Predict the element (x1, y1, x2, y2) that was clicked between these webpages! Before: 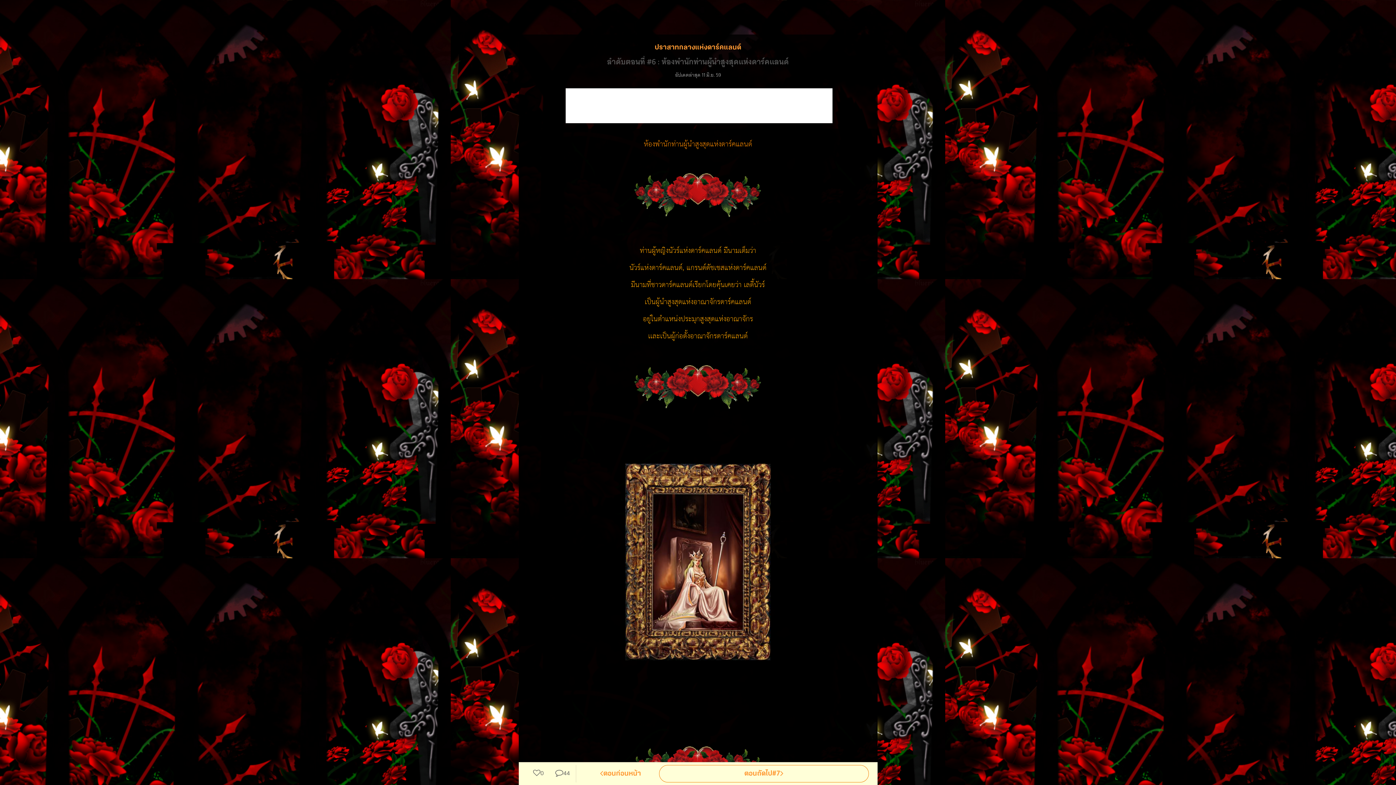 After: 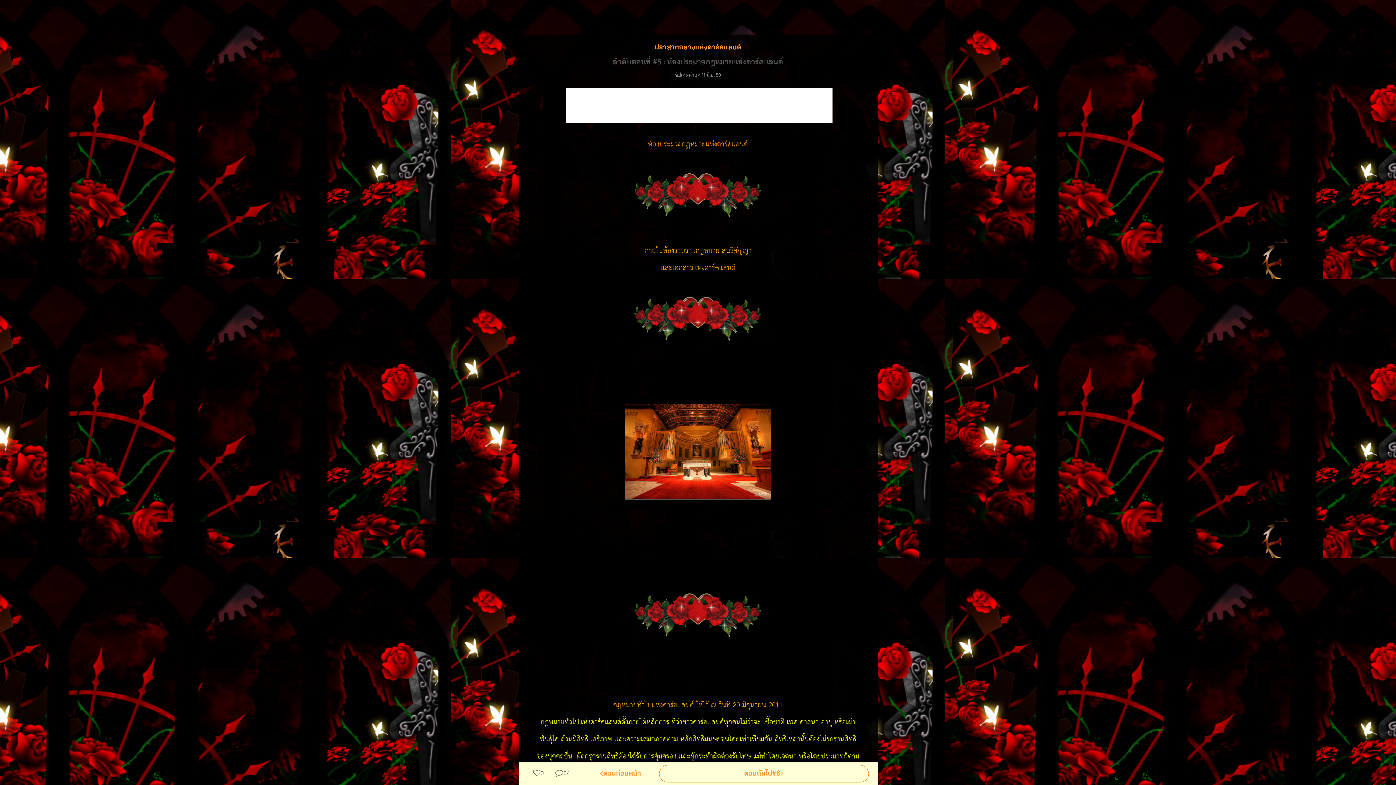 Action: label: ตอนก่อนหน้า bbox: (582, 765, 659, 782)